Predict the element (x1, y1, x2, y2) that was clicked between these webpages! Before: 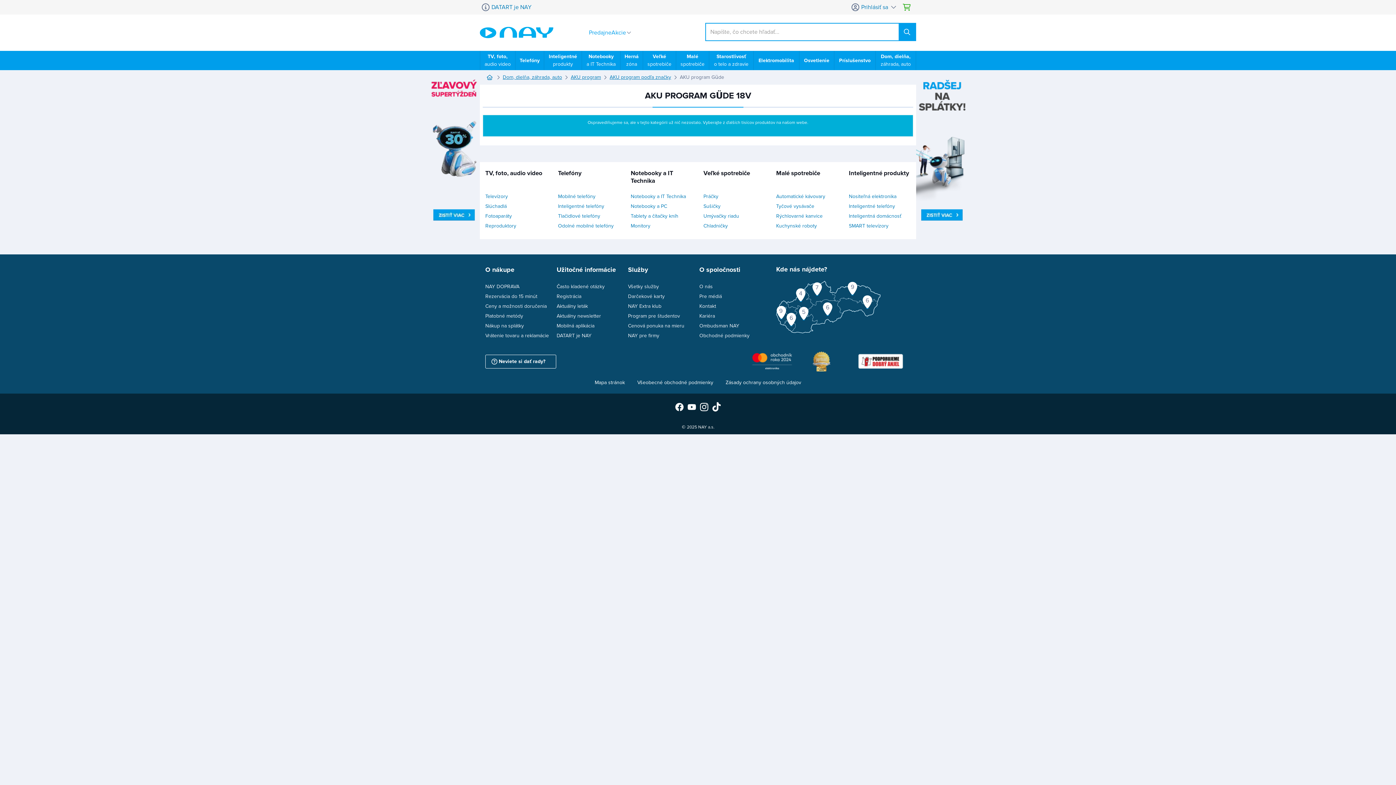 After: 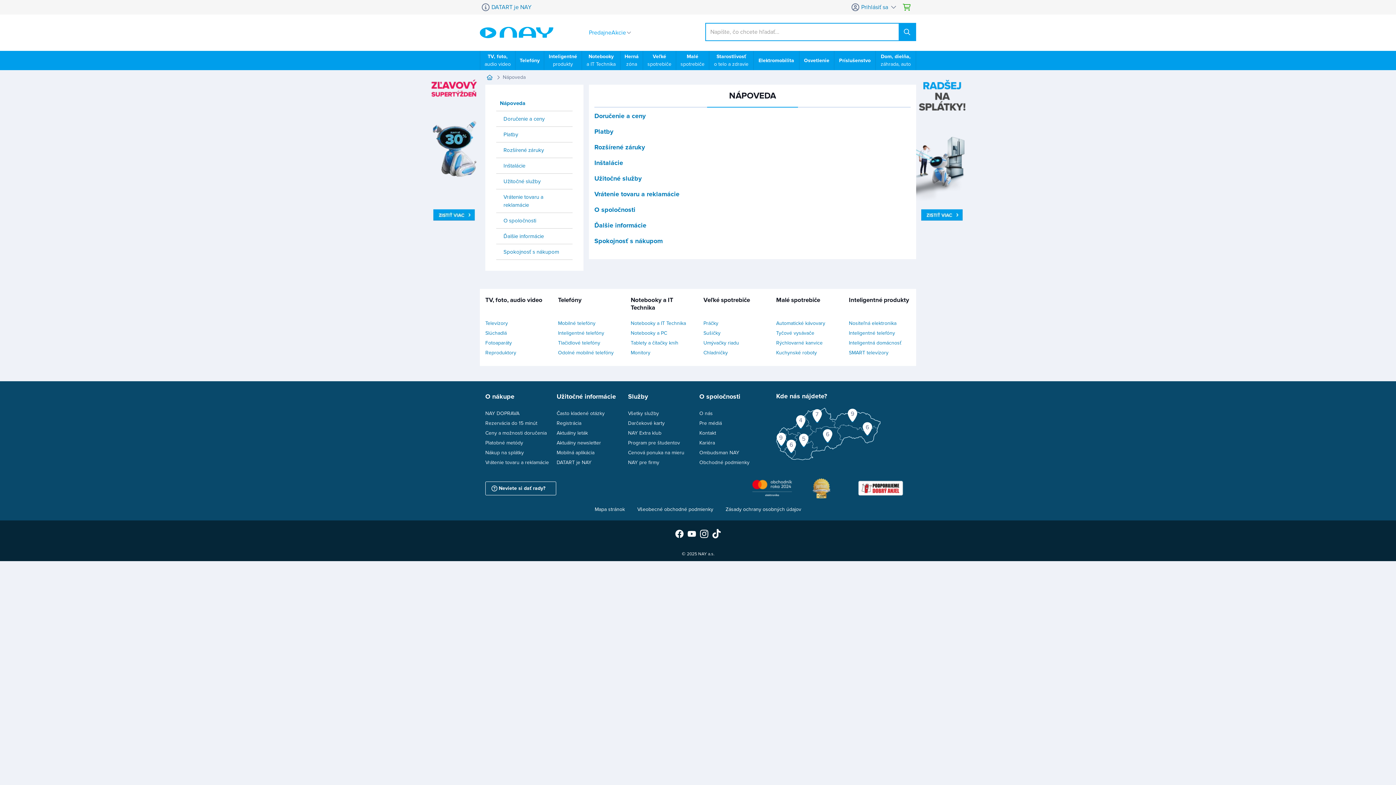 Action: label: Všetky služby bbox: (628, 281, 699, 291)